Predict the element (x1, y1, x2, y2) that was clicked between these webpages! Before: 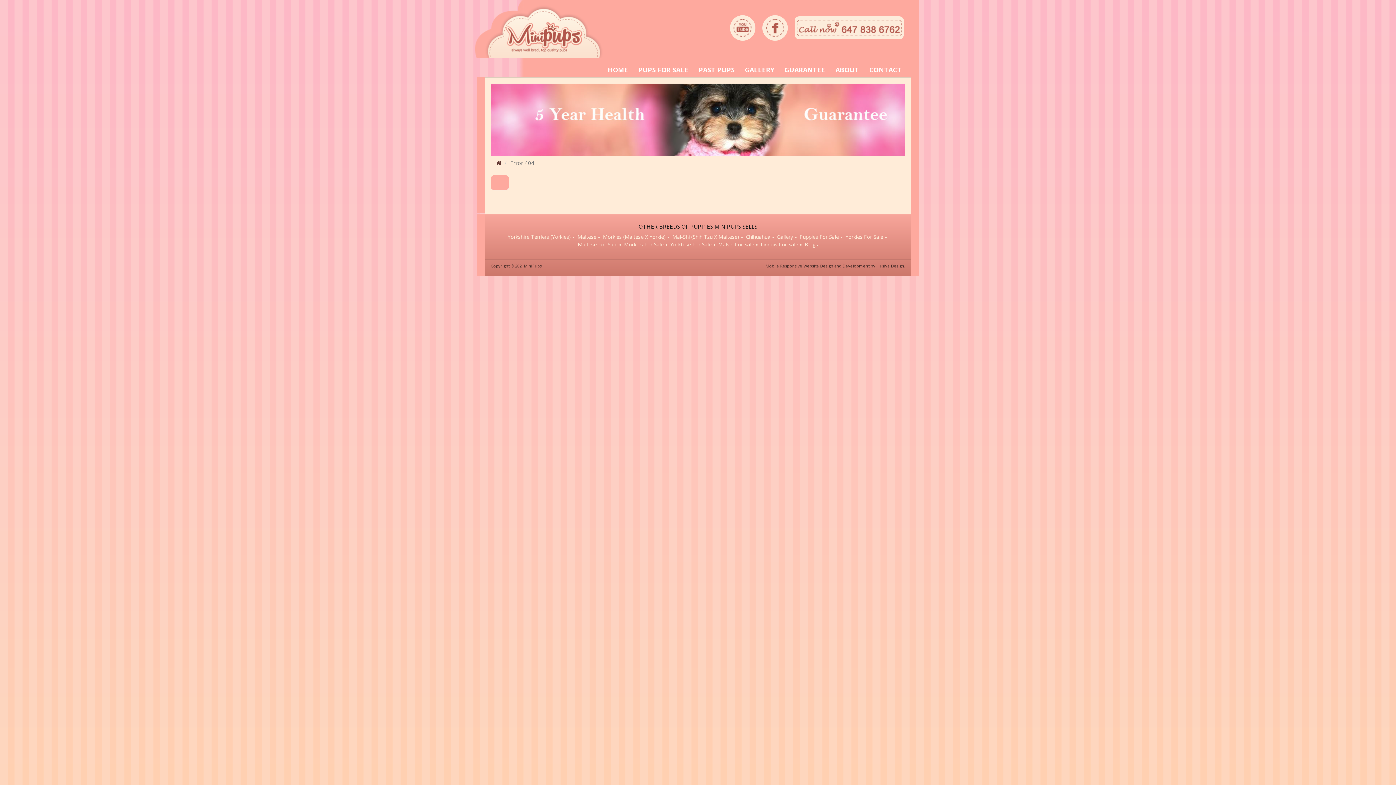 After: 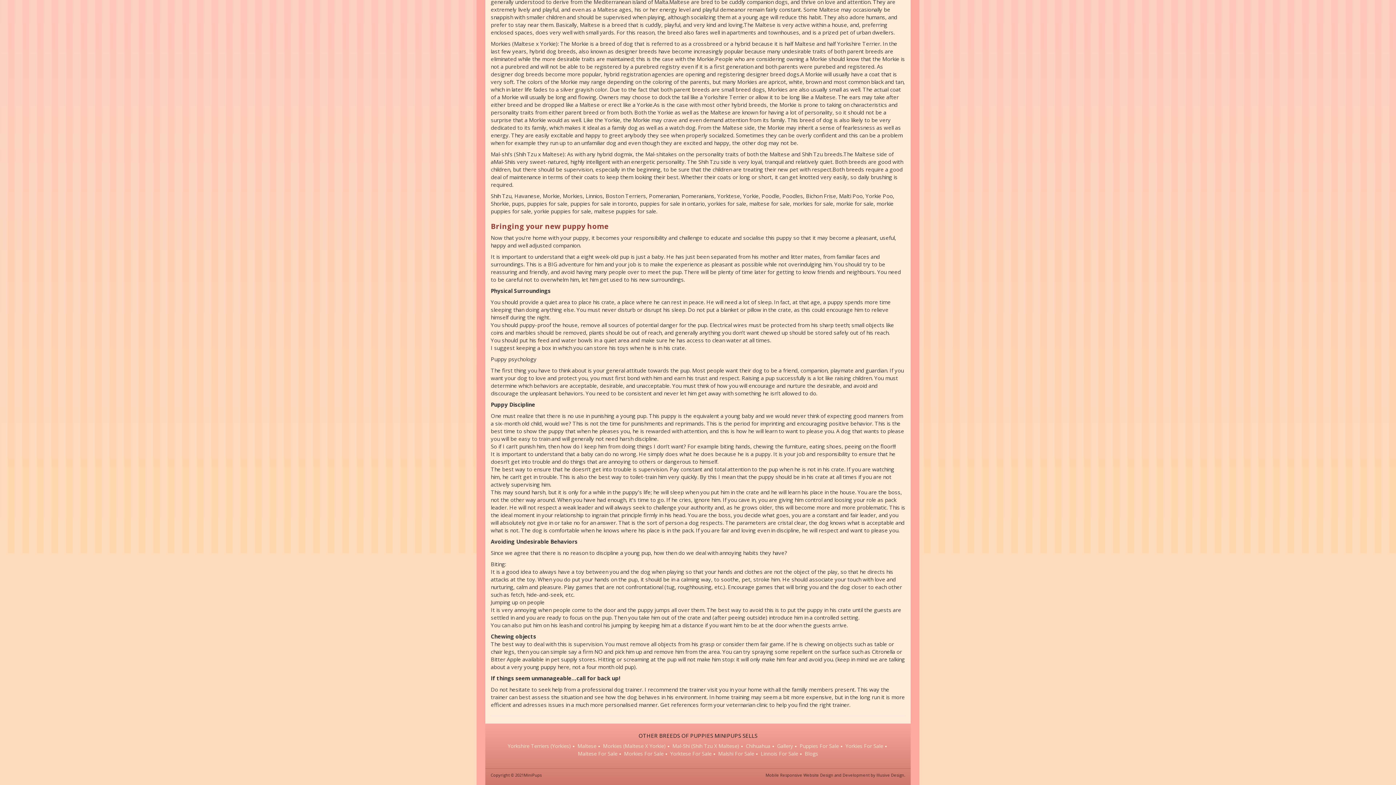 Action: label: Morkies (Maltese X Yorkie) bbox: (603, 233, 666, 240)